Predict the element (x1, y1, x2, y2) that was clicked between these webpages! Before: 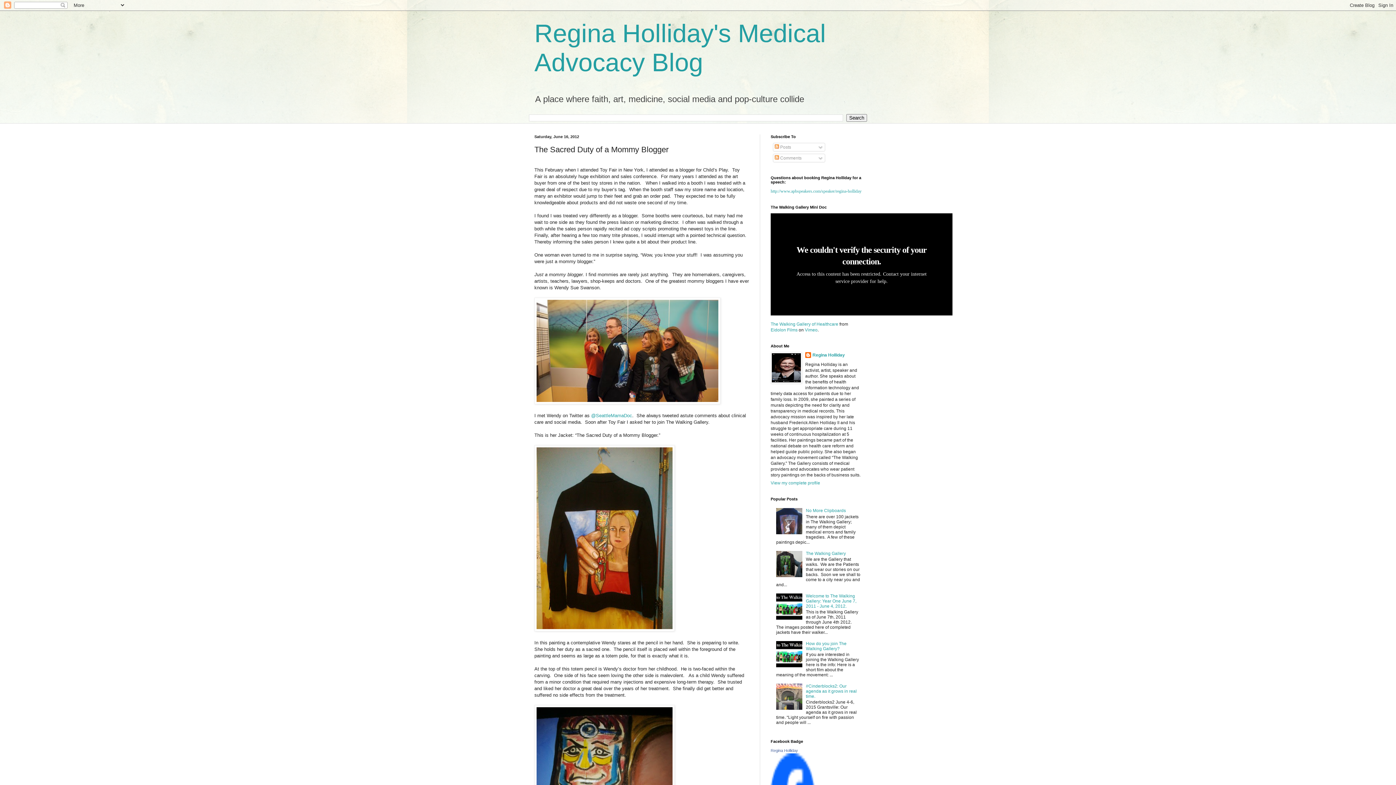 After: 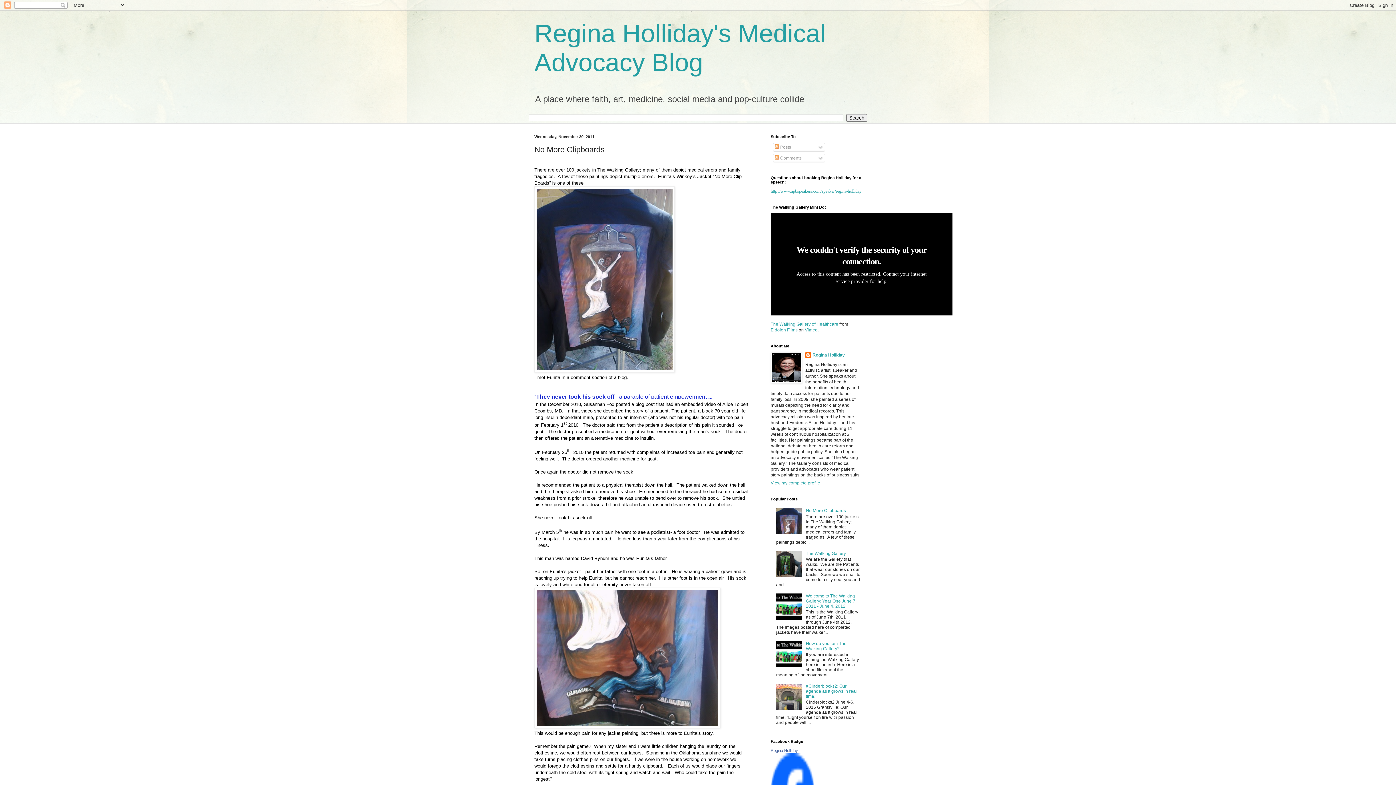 Action: bbox: (806, 508, 846, 513) label: No More Clipboards